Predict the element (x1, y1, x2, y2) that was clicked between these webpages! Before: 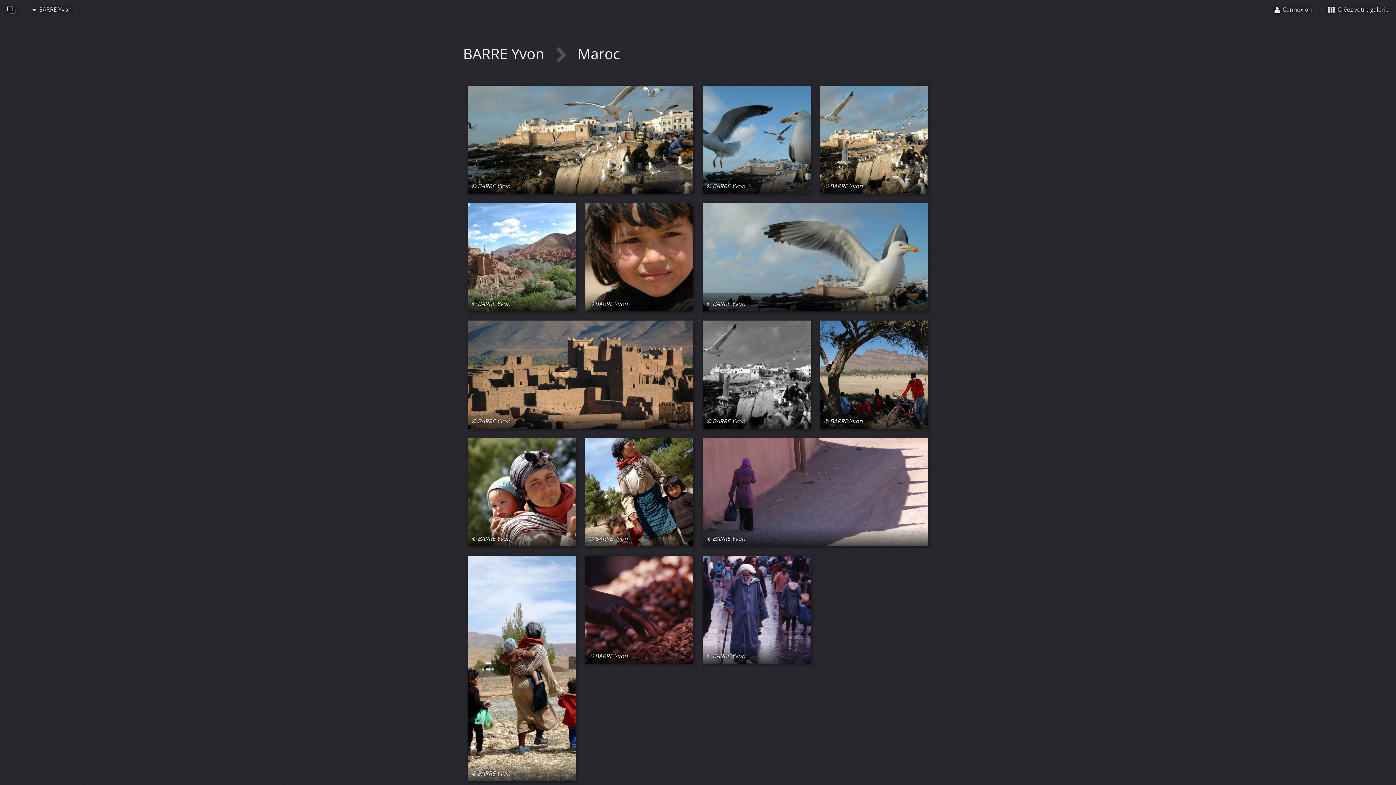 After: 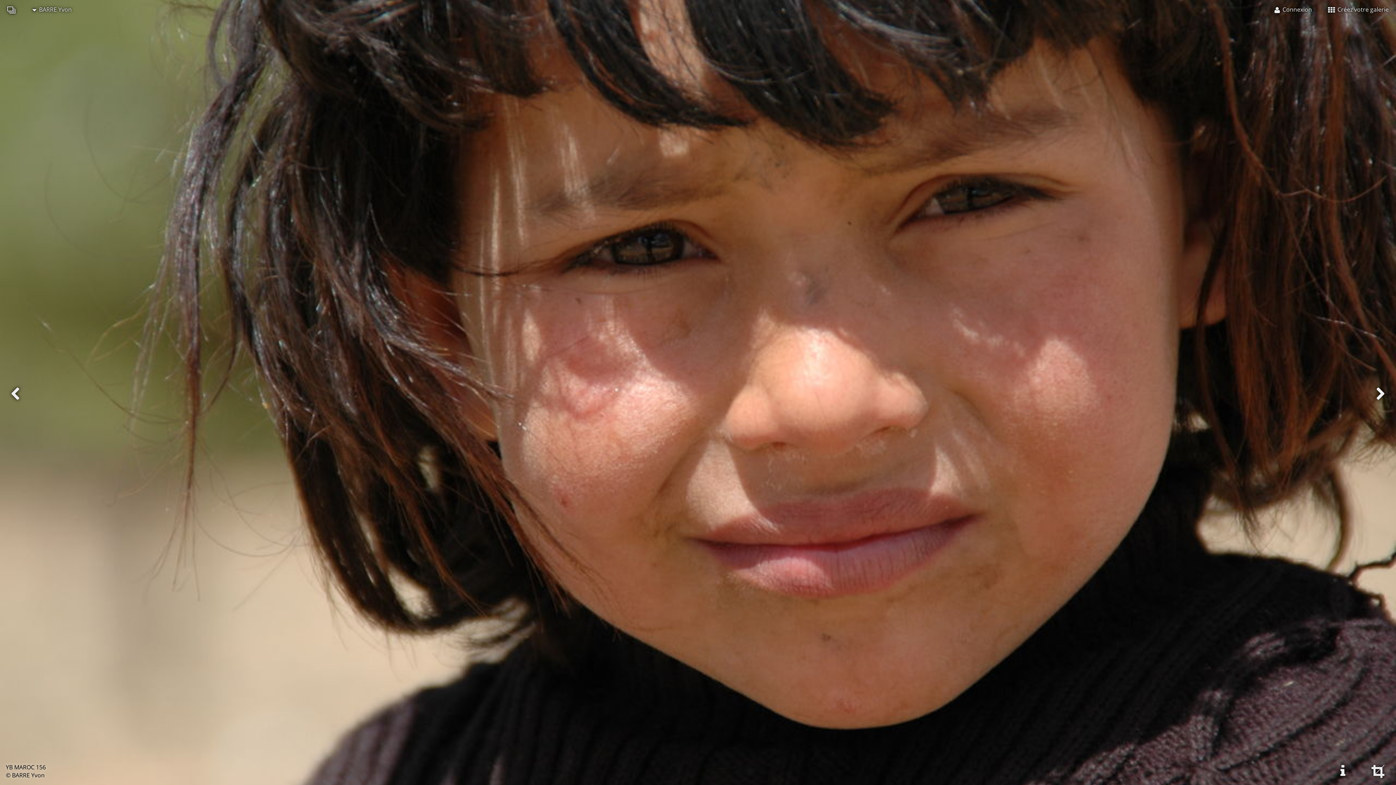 Action: bbox: (585, 203, 693, 311)